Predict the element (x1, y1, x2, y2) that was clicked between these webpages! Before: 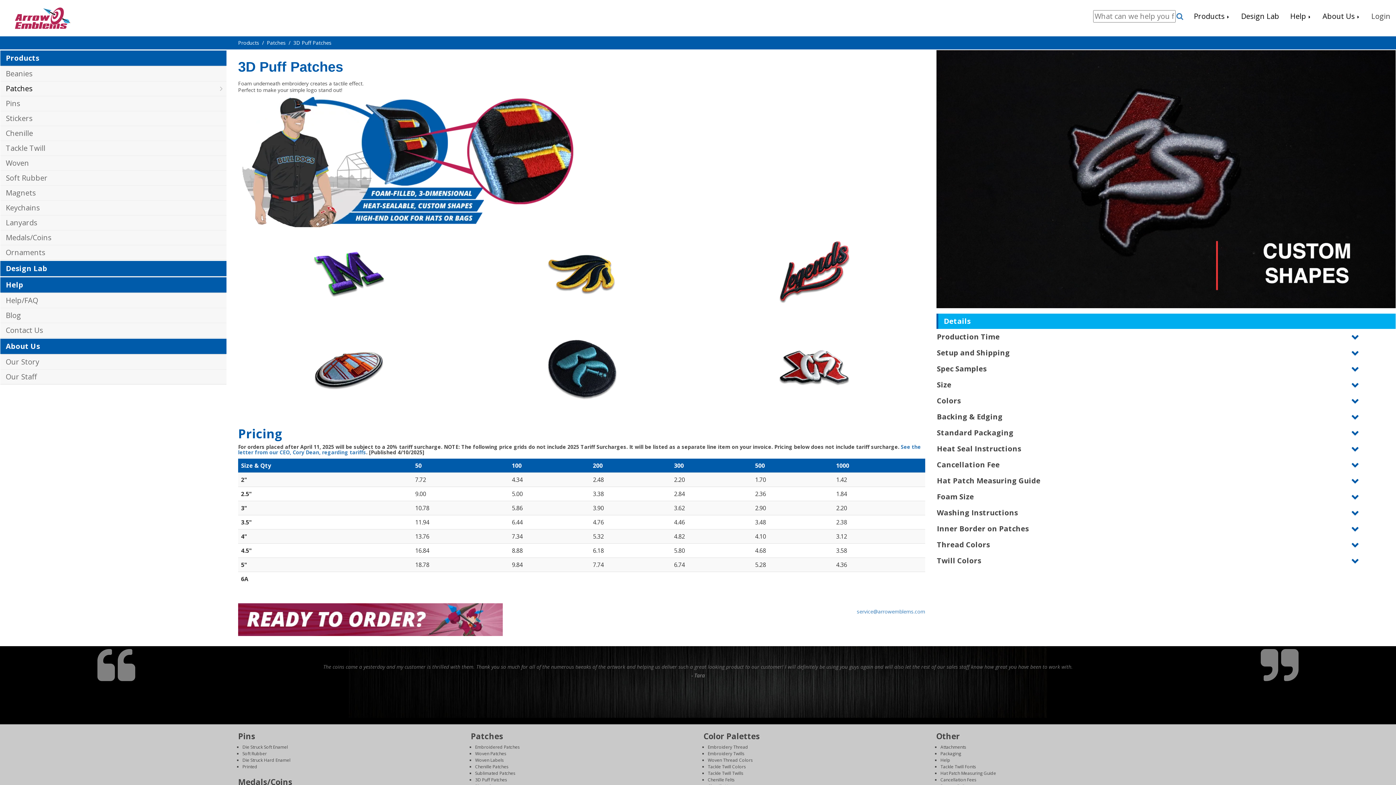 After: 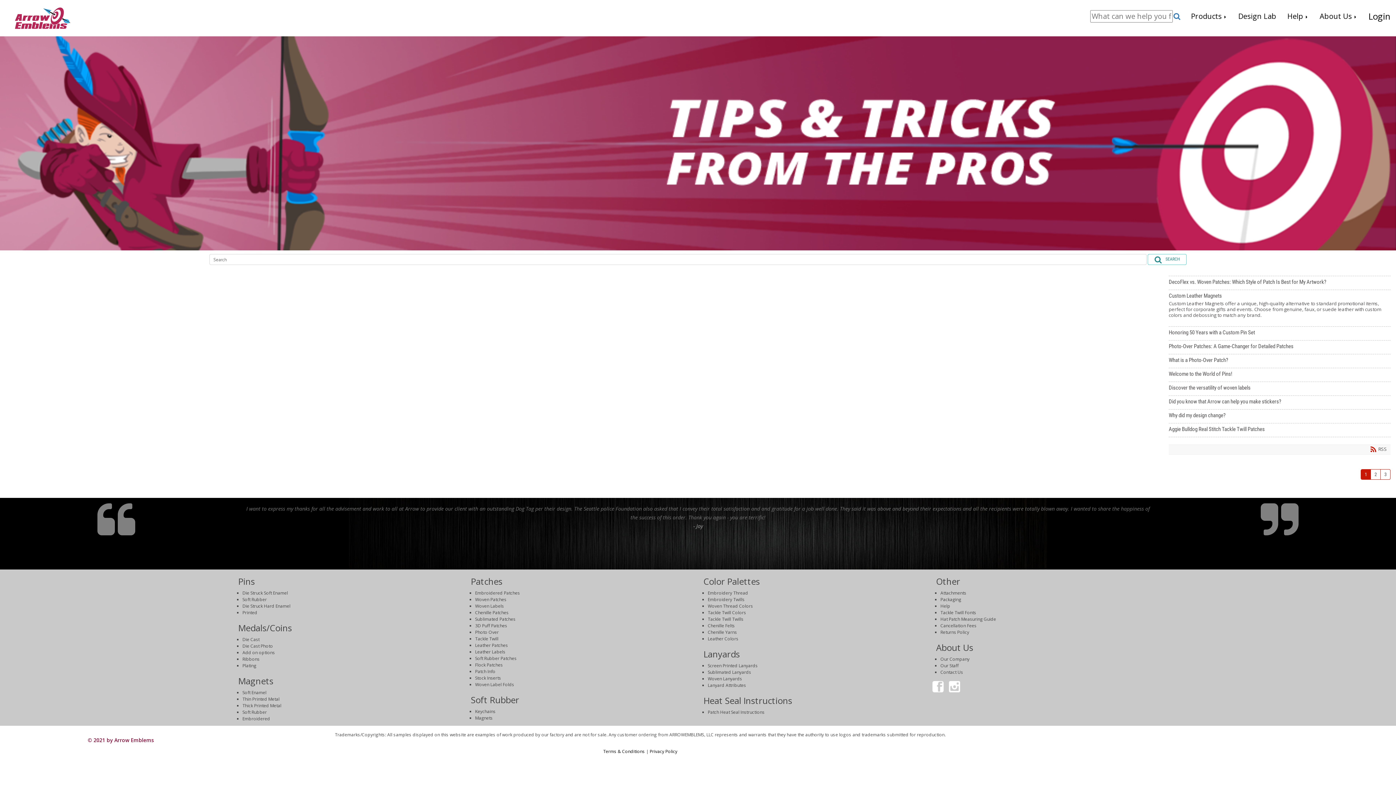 Action: label: Blog bbox: (5, 310, 21, 320)